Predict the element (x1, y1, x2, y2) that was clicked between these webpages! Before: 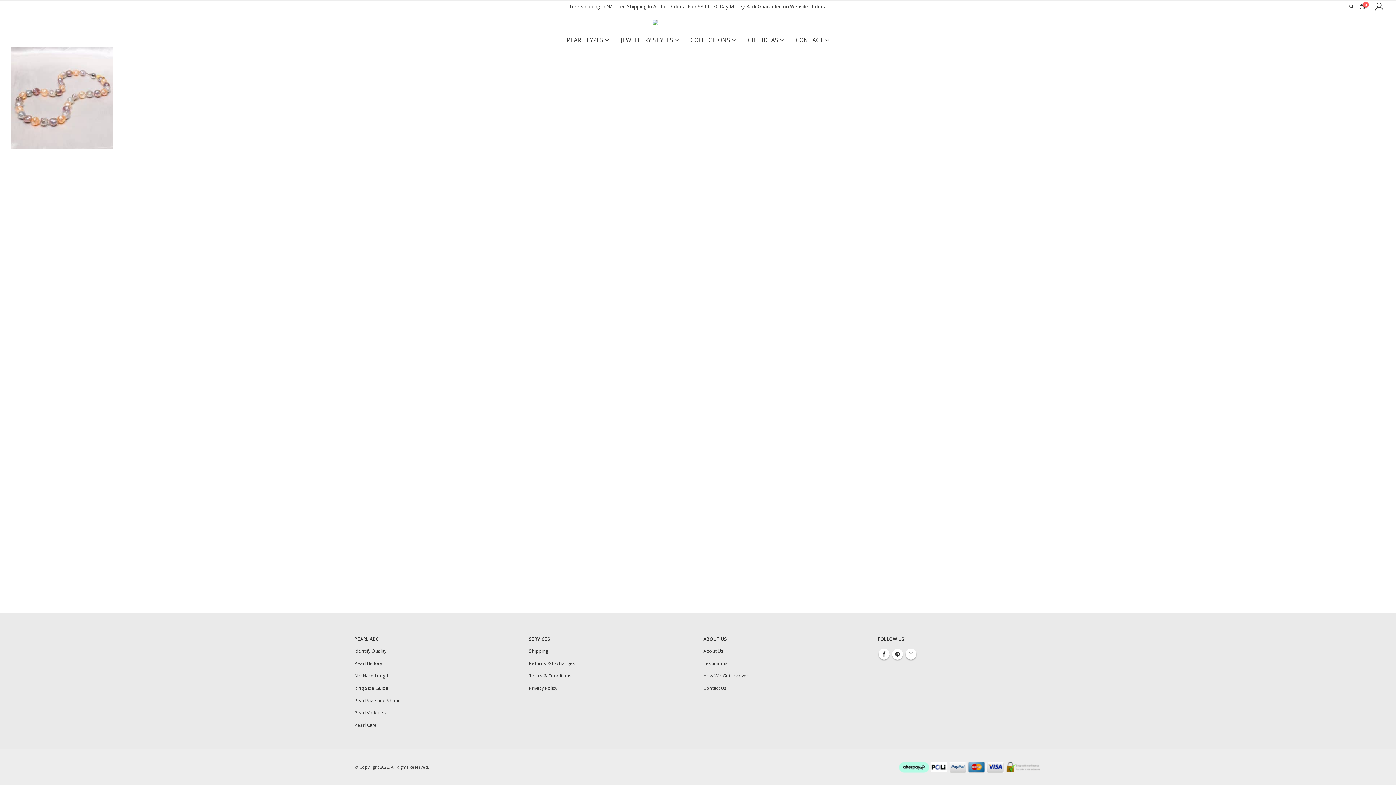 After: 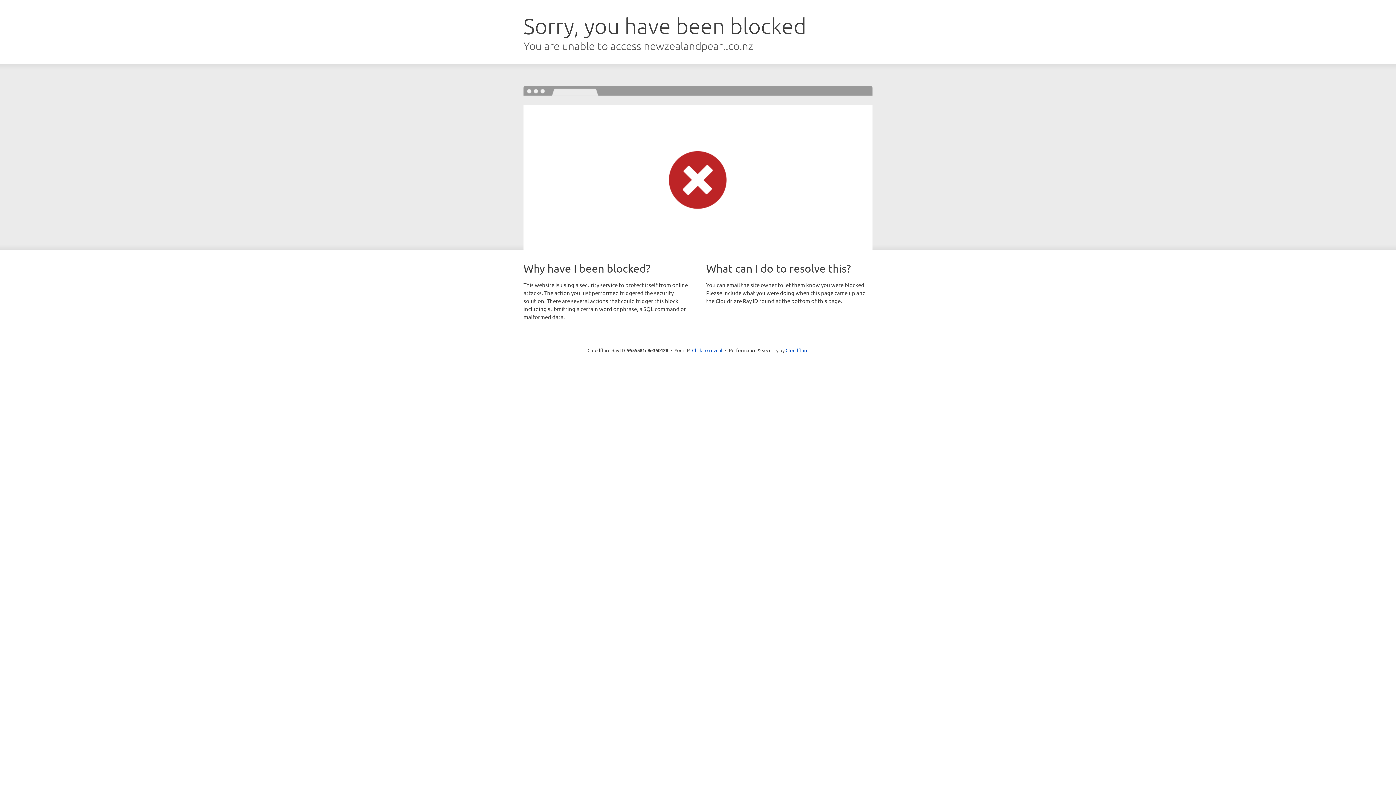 Action: bbox: (703, 648, 723, 654) label: About Us